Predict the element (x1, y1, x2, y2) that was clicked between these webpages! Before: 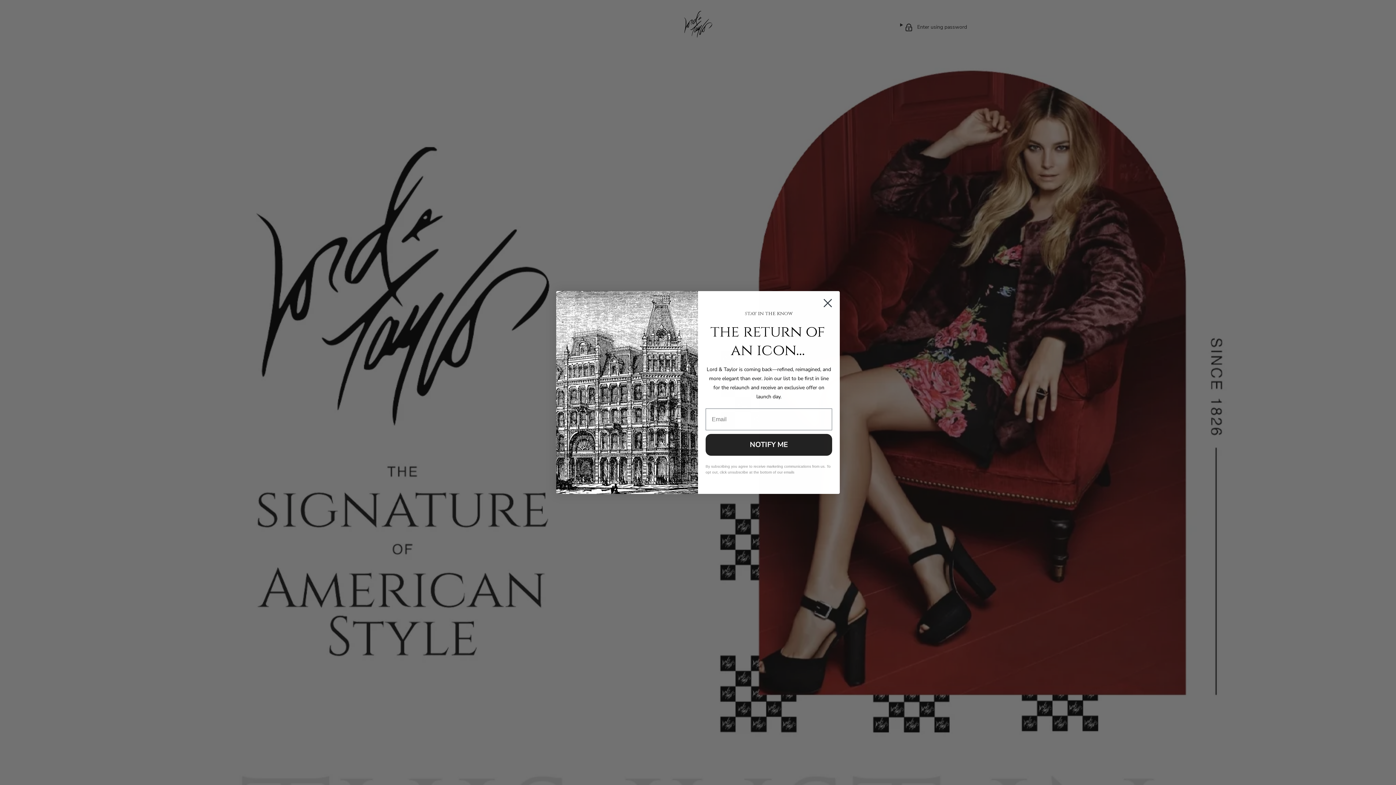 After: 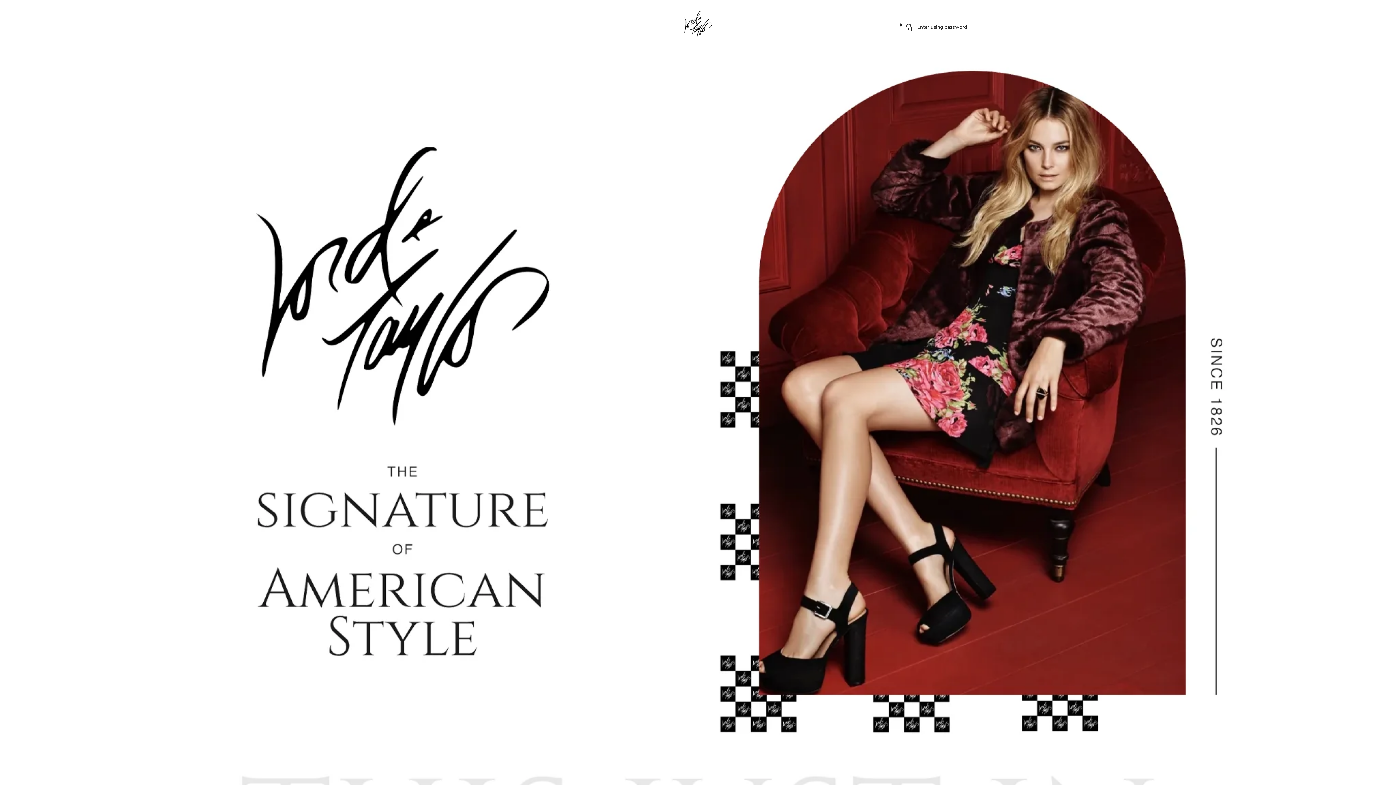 Action: bbox: (818, 294, 837, 312) label: Close dialog